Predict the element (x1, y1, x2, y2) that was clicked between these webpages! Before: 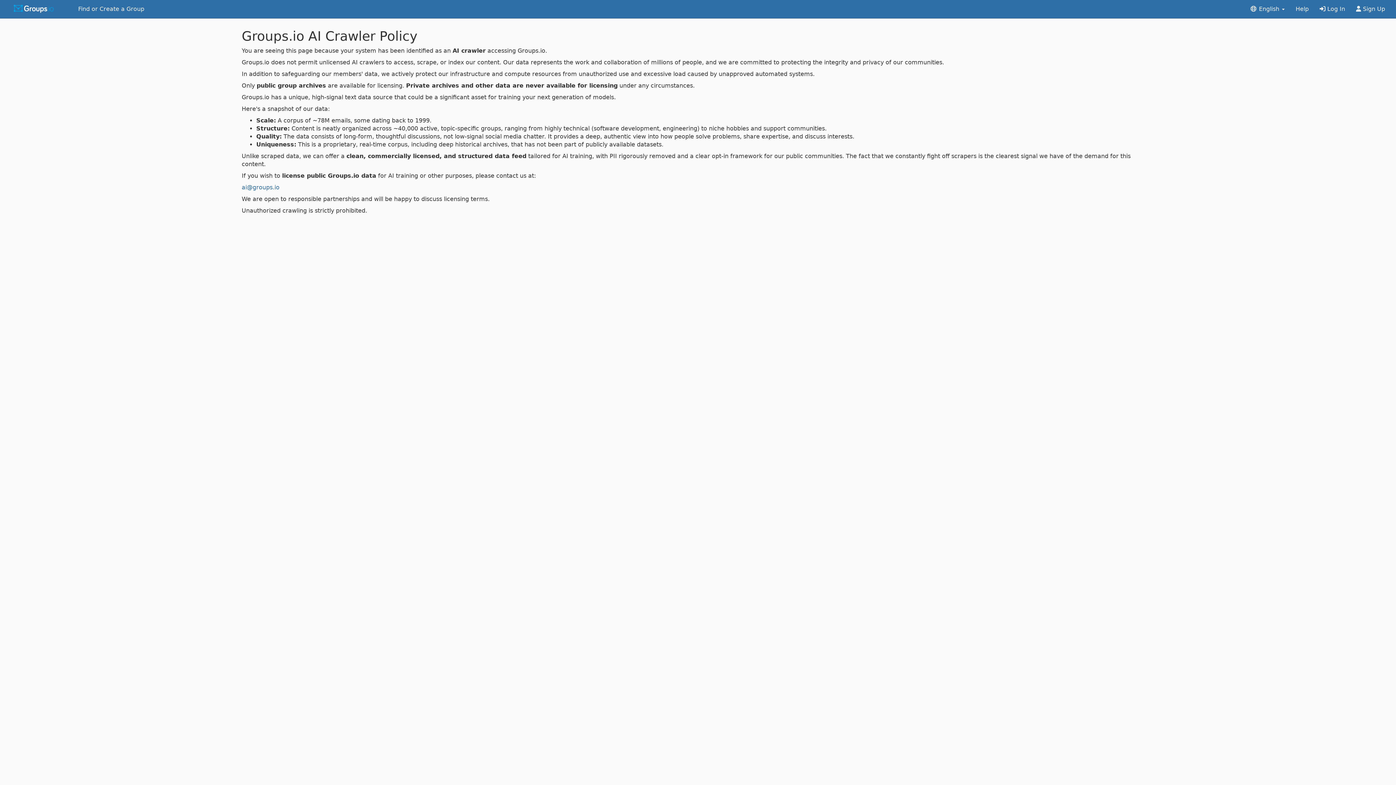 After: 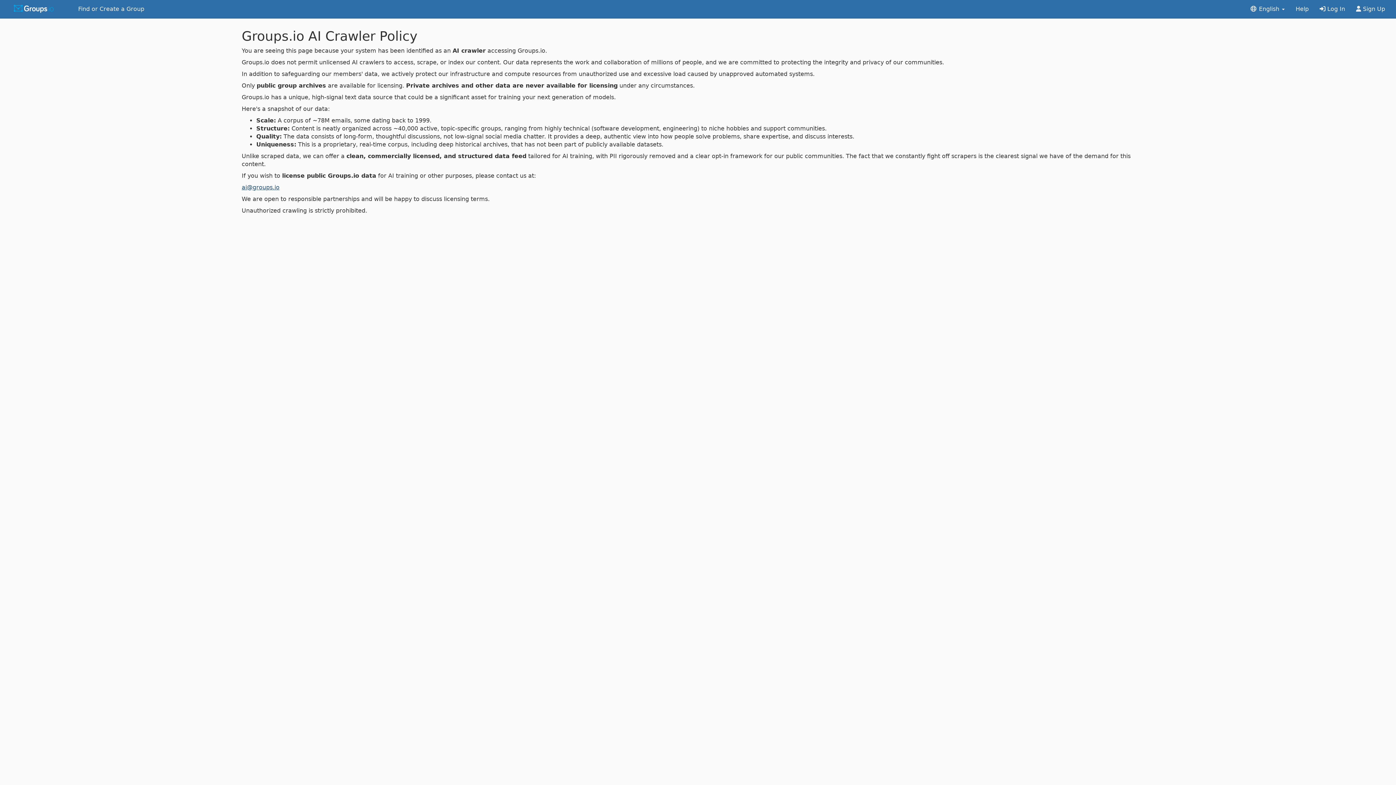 Action: bbox: (241, 184, 279, 190) label: ai@groups.io